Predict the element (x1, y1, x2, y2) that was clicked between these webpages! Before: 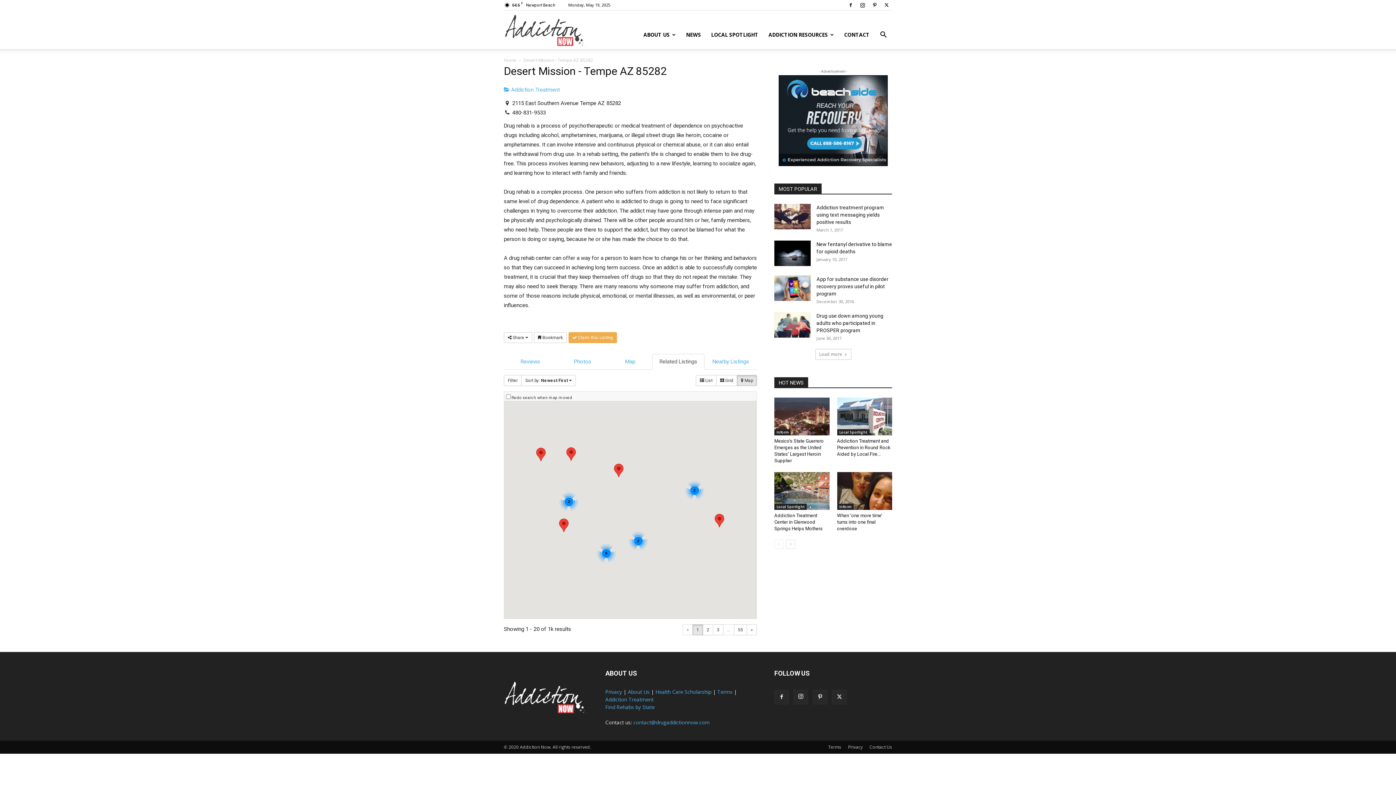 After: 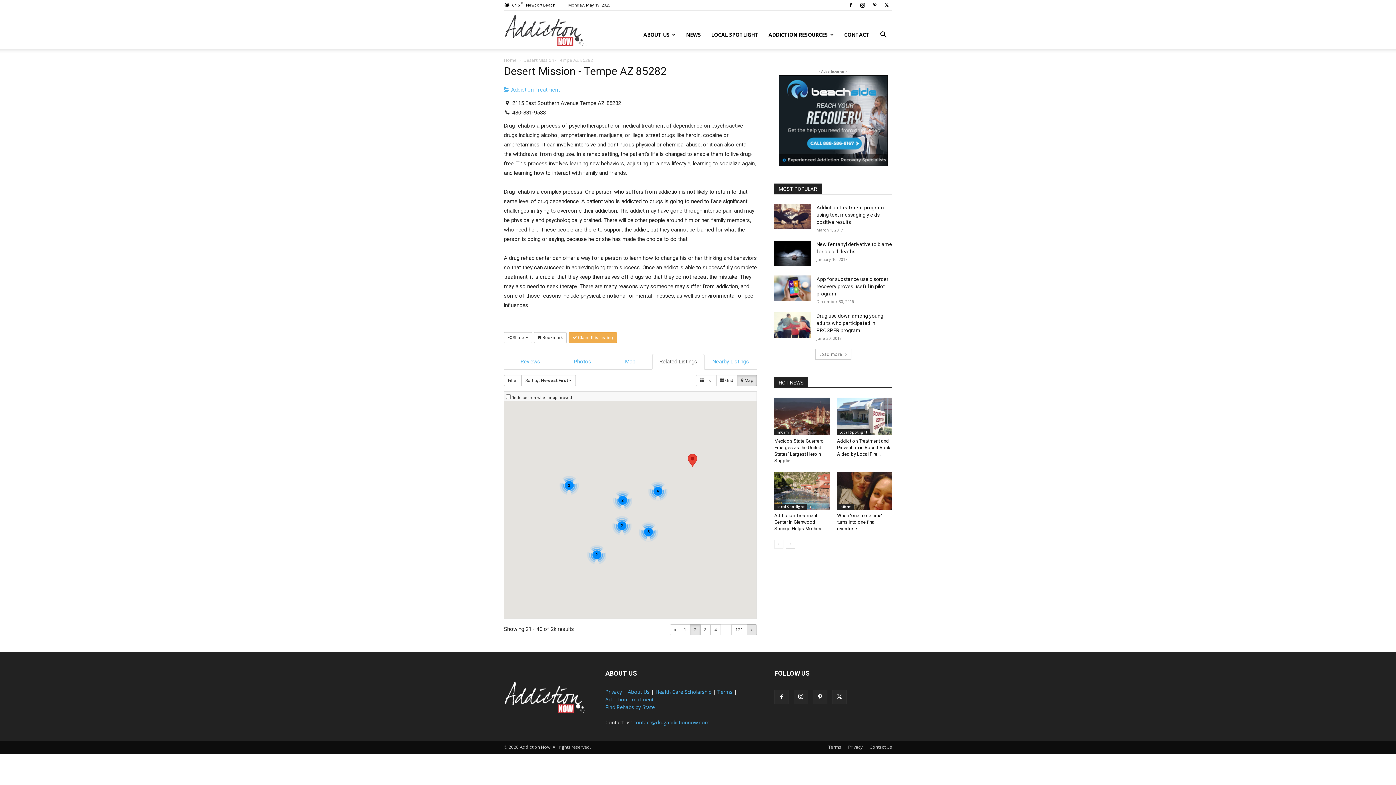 Action: label: » bbox: (746, 624, 757, 635)